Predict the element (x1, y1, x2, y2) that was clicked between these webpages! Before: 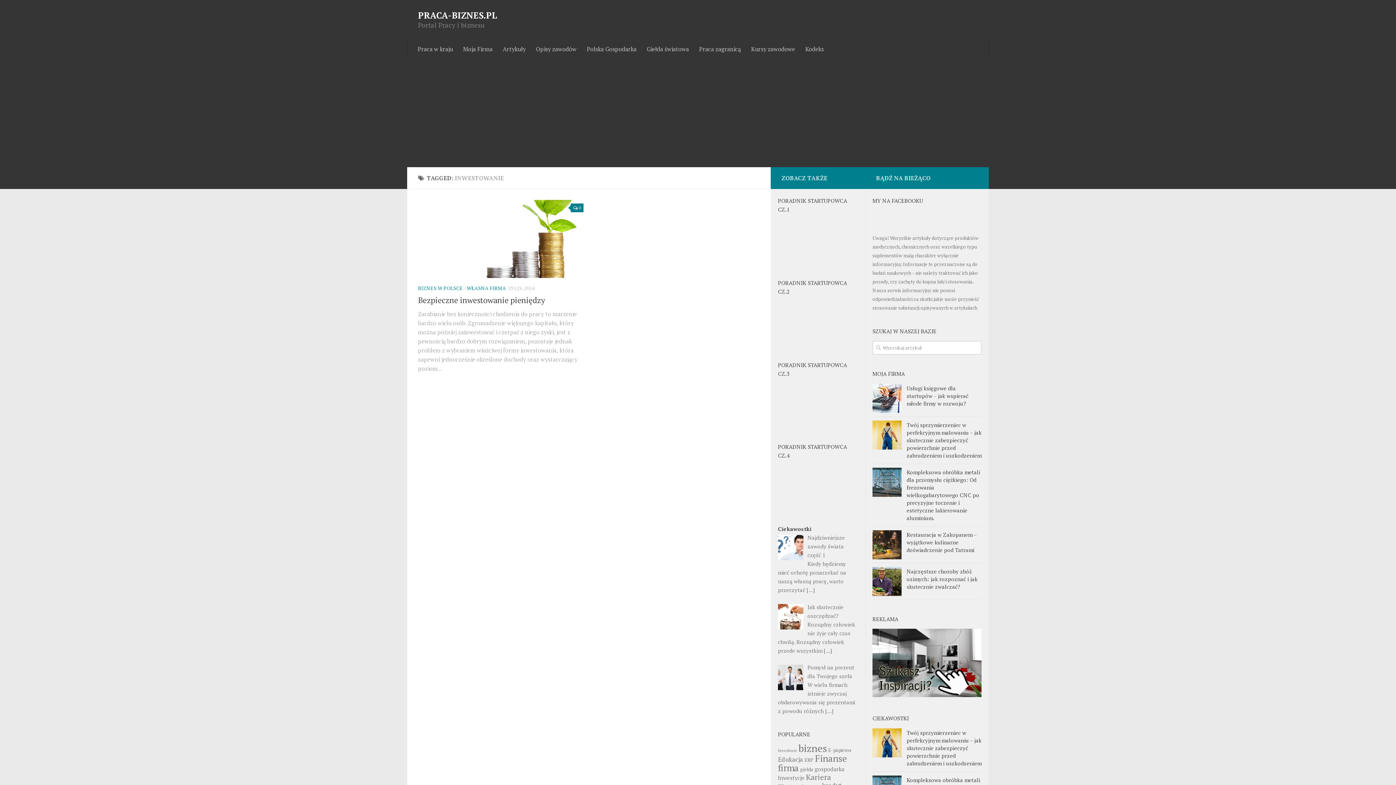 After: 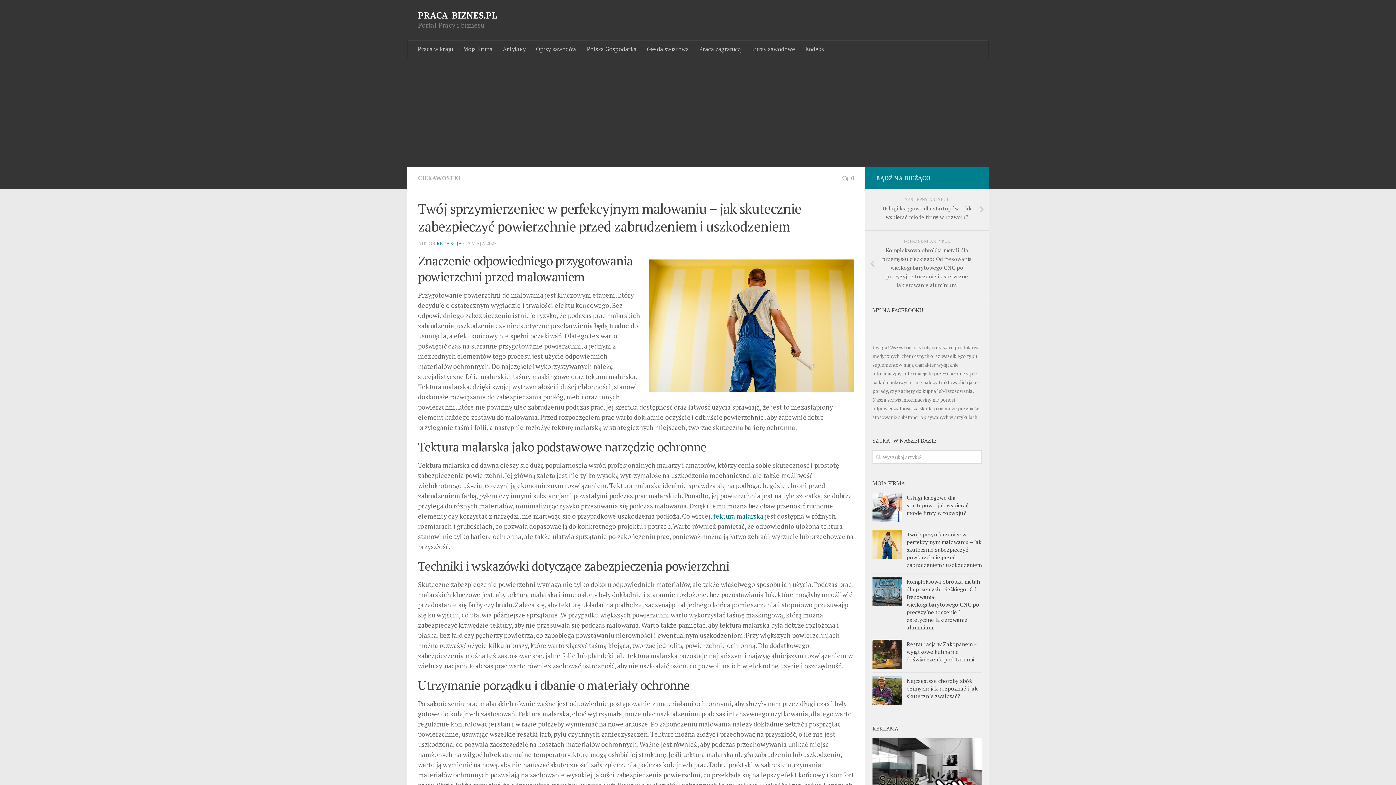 Action: bbox: (872, 728, 901, 757)